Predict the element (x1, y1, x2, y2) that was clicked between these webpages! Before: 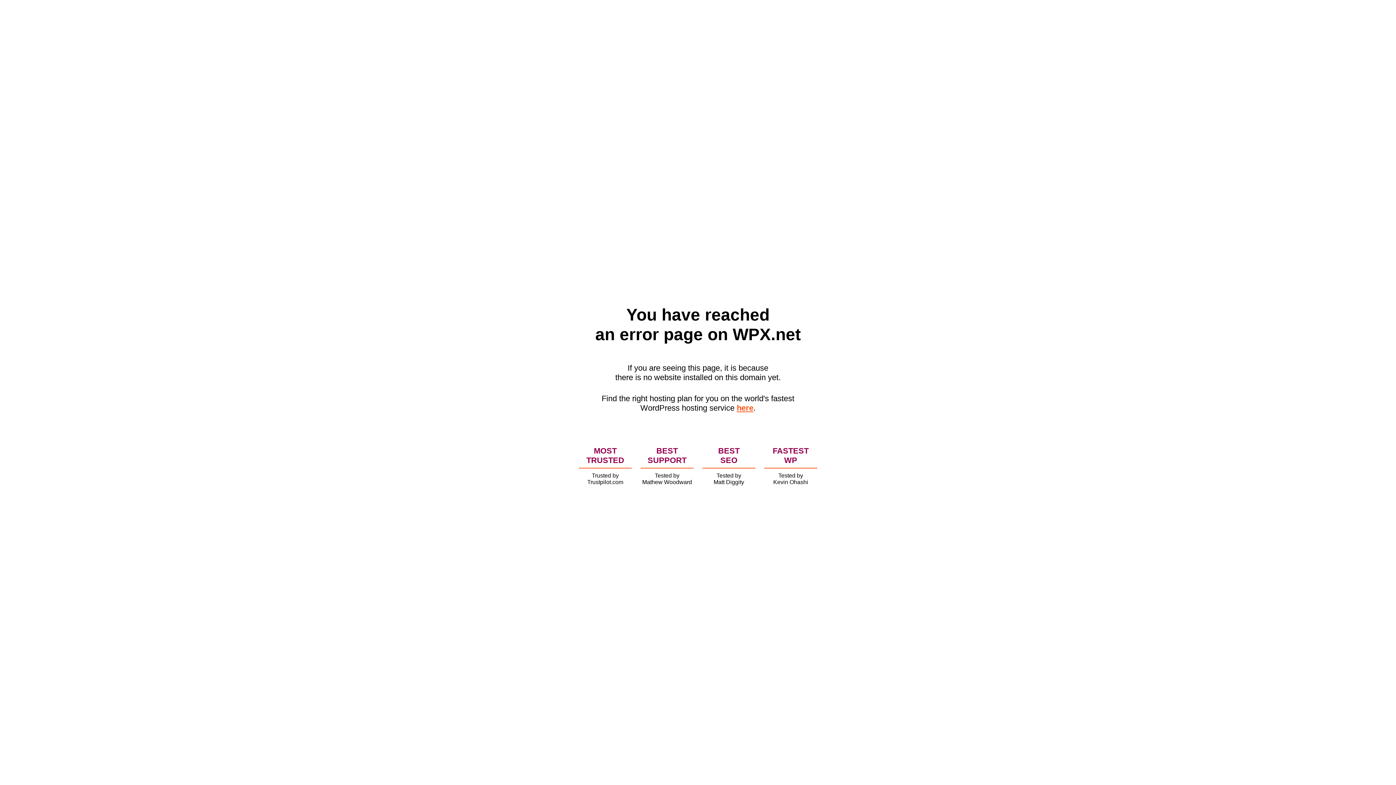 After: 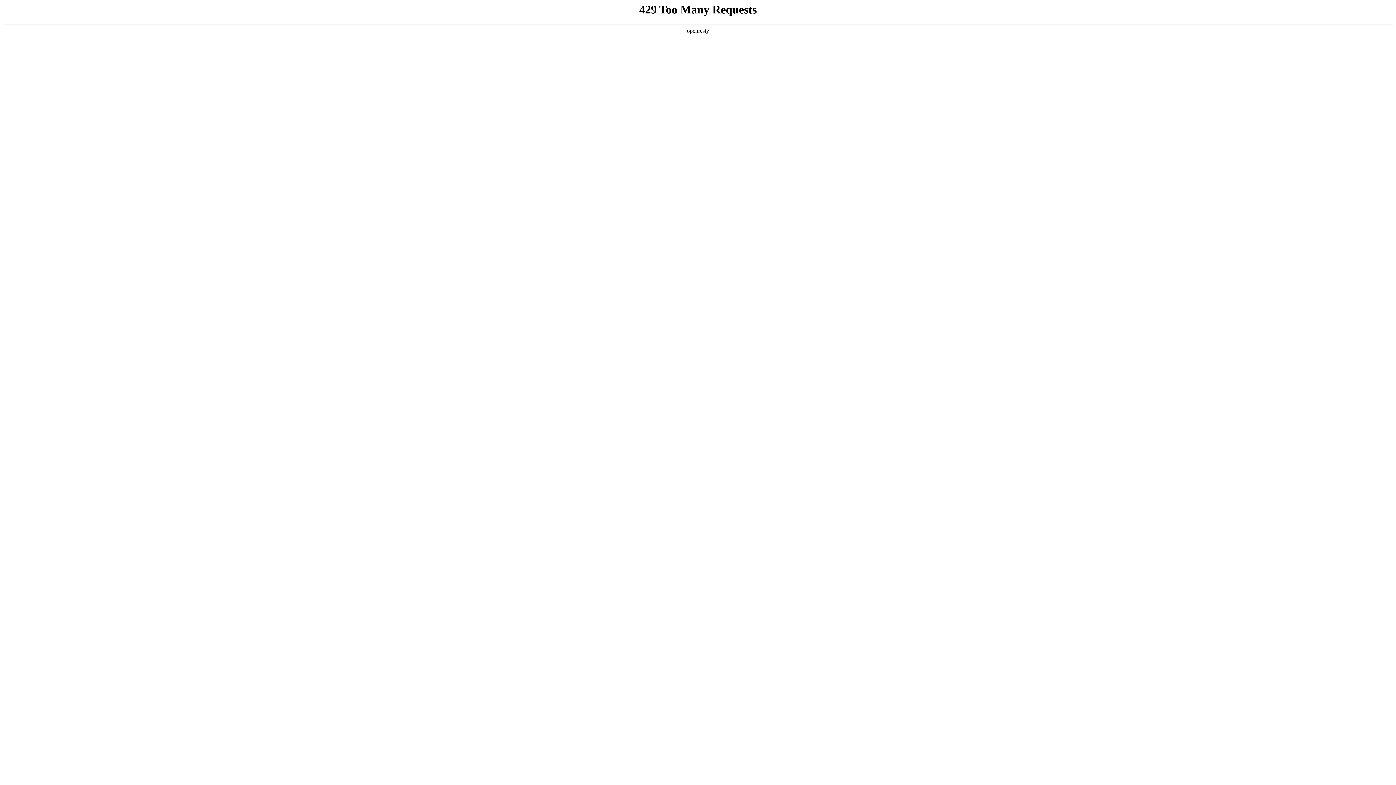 Action: bbox: (736, 403, 753, 412) label: here